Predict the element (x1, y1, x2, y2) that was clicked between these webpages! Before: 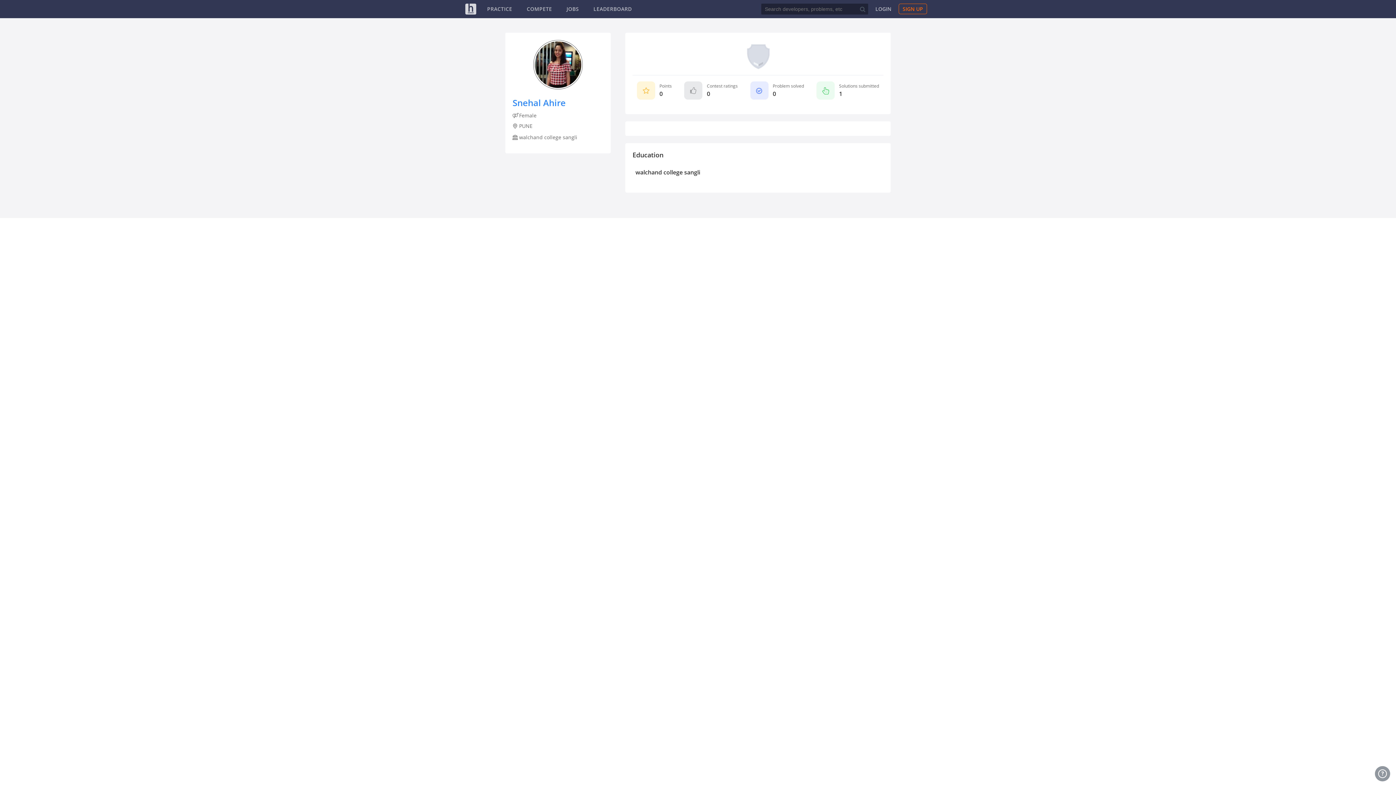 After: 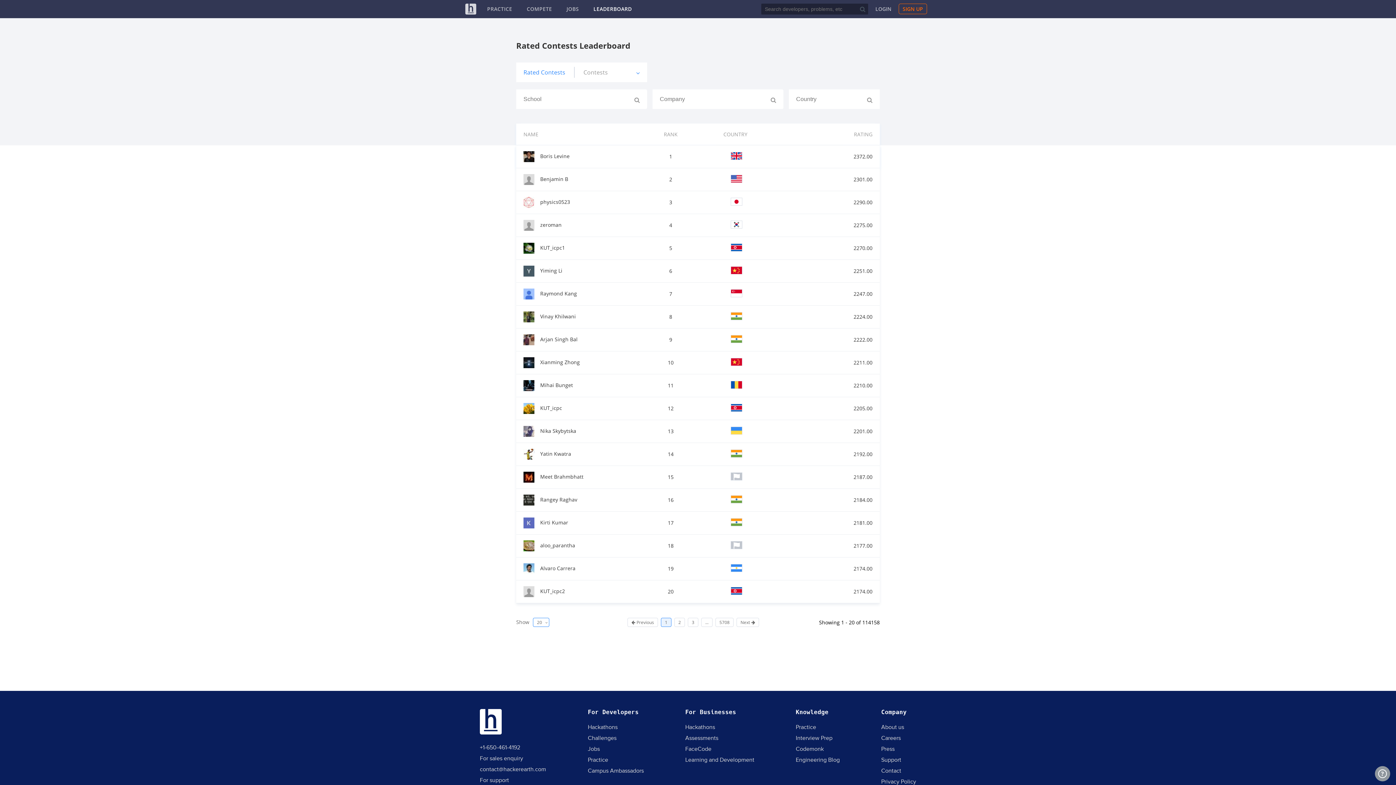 Action: bbox: (593, 5, 632, 12) label: LEADERBOARD